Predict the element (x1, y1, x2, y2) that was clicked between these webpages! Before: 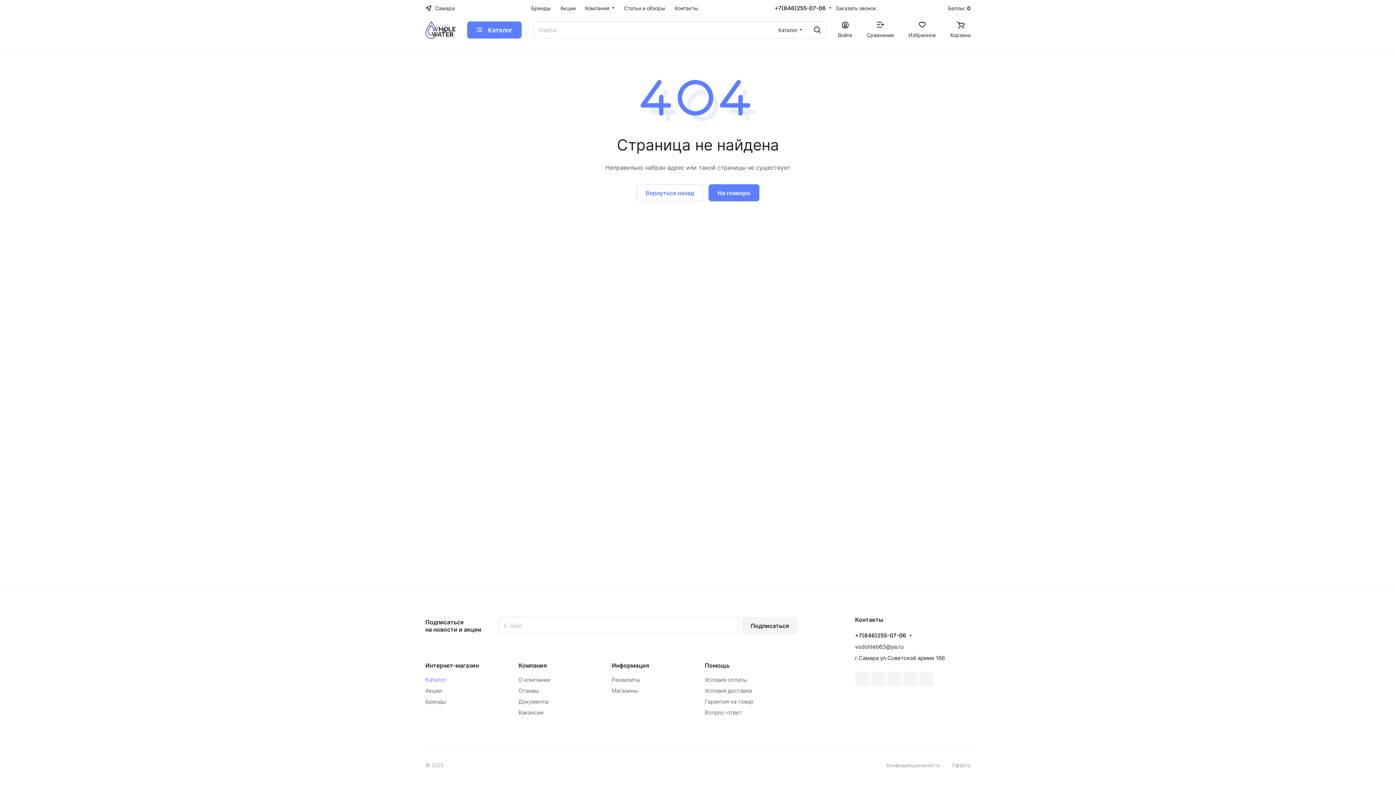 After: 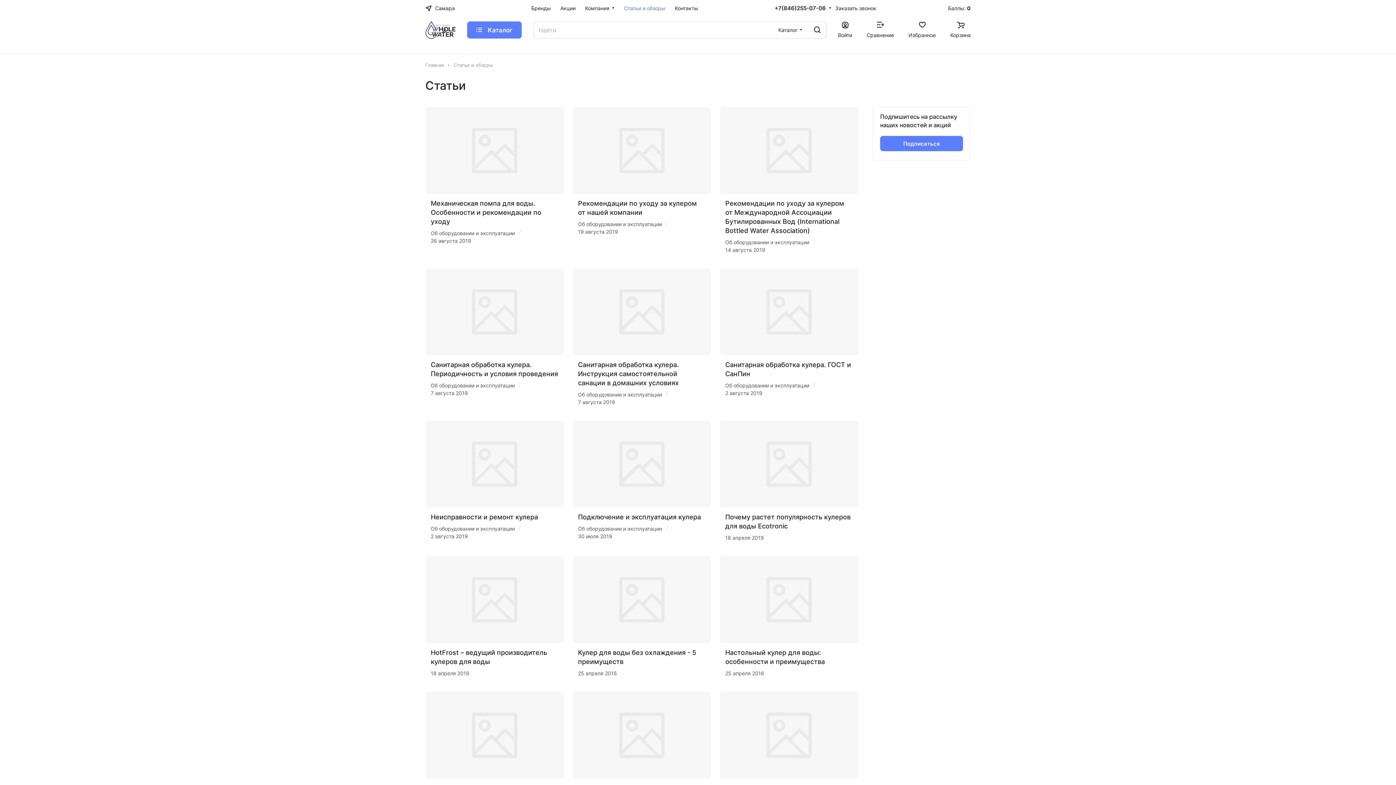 Action: label: Статьи и обзоры bbox: (619, 0, 670, 17)